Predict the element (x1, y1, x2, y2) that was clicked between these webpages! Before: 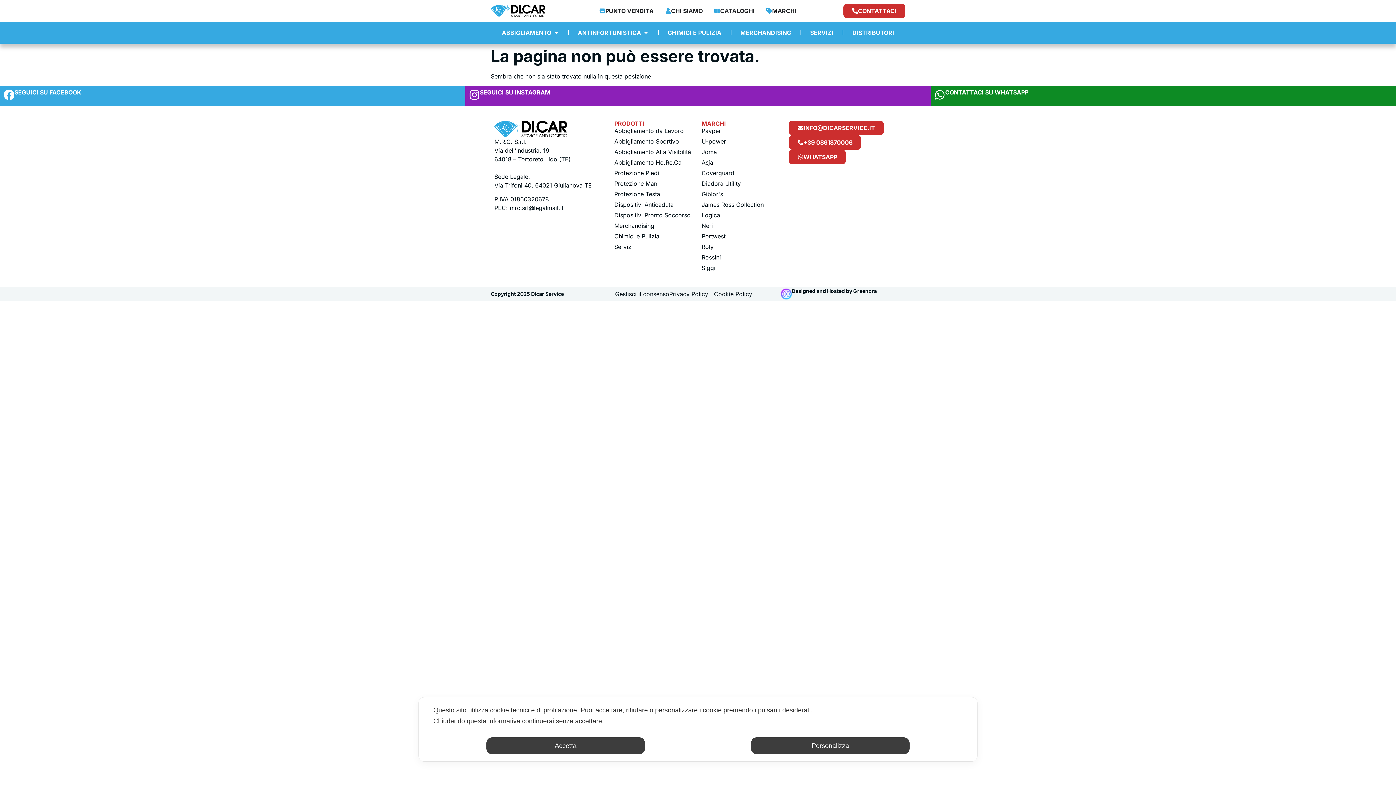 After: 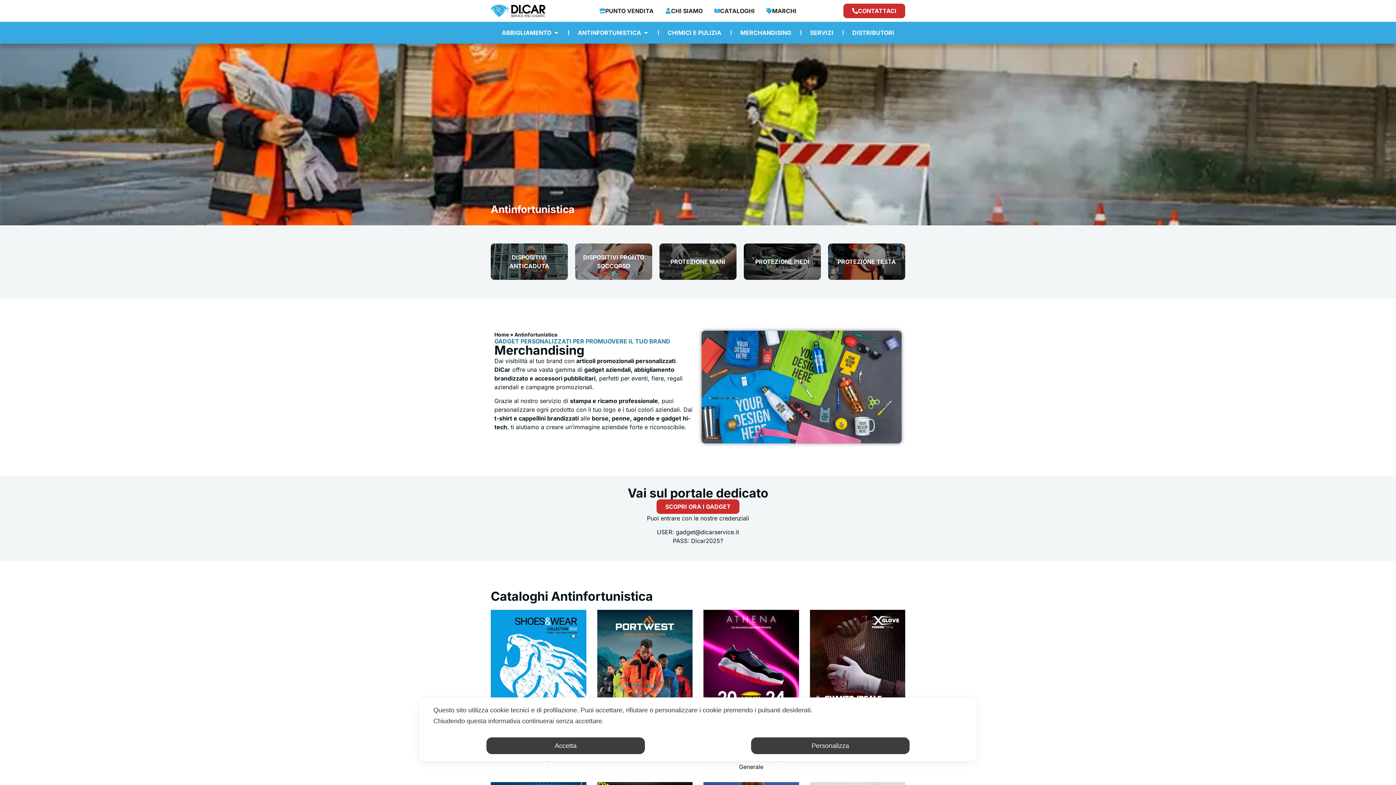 Action: label: ANTINFORTUNISTICA bbox: (578, 28, 641, 37)